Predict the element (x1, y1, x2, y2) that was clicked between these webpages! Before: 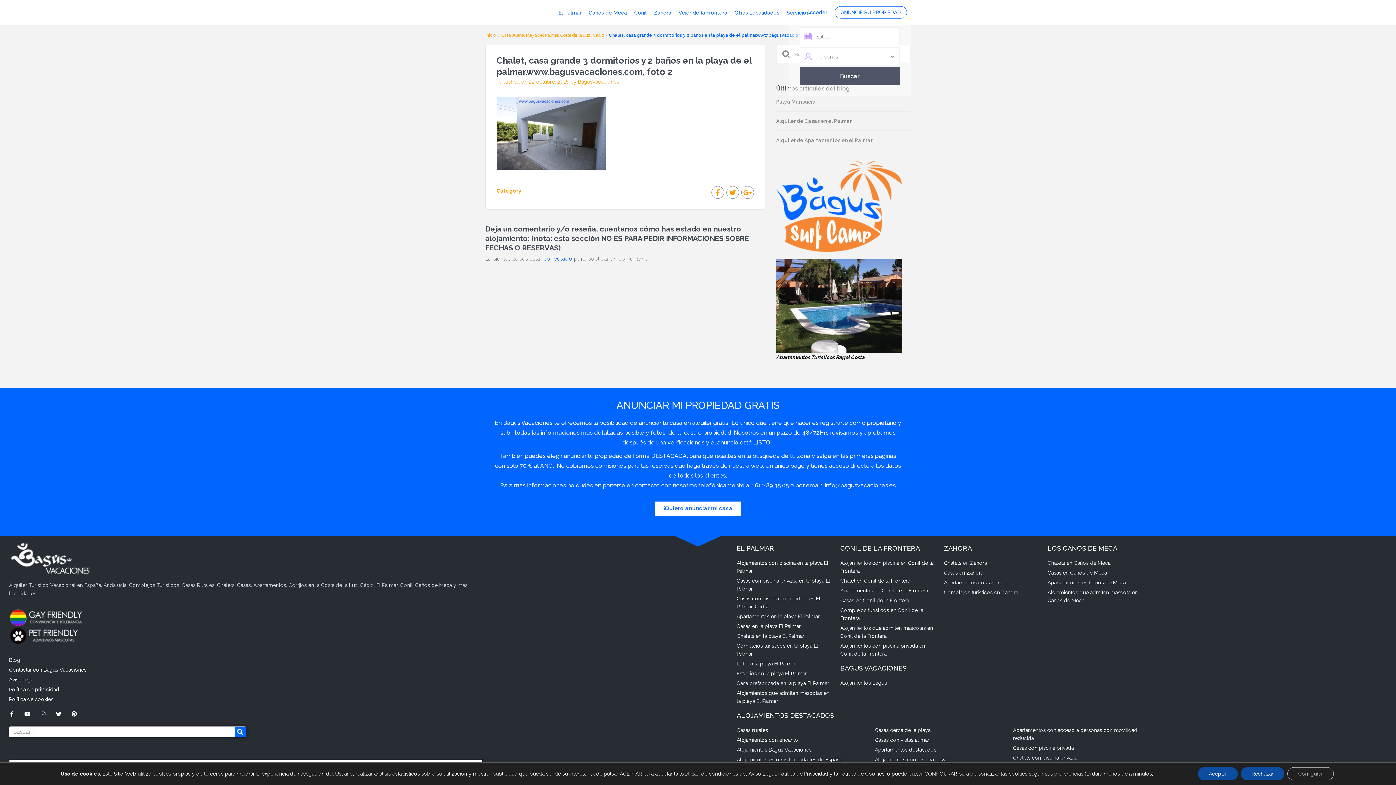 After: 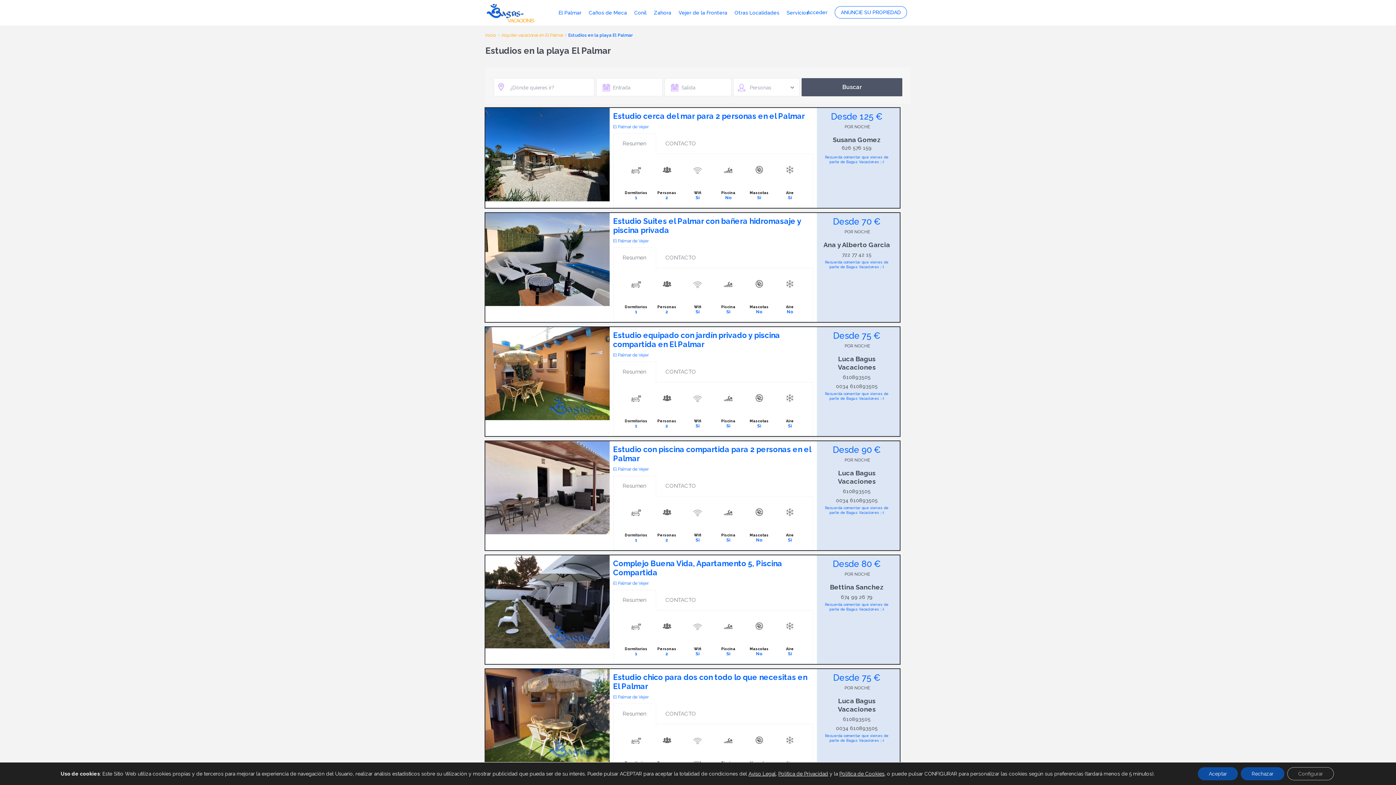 Action: label: Estudios en la playa El Palmar bbox: (736, 669, 833, 677)